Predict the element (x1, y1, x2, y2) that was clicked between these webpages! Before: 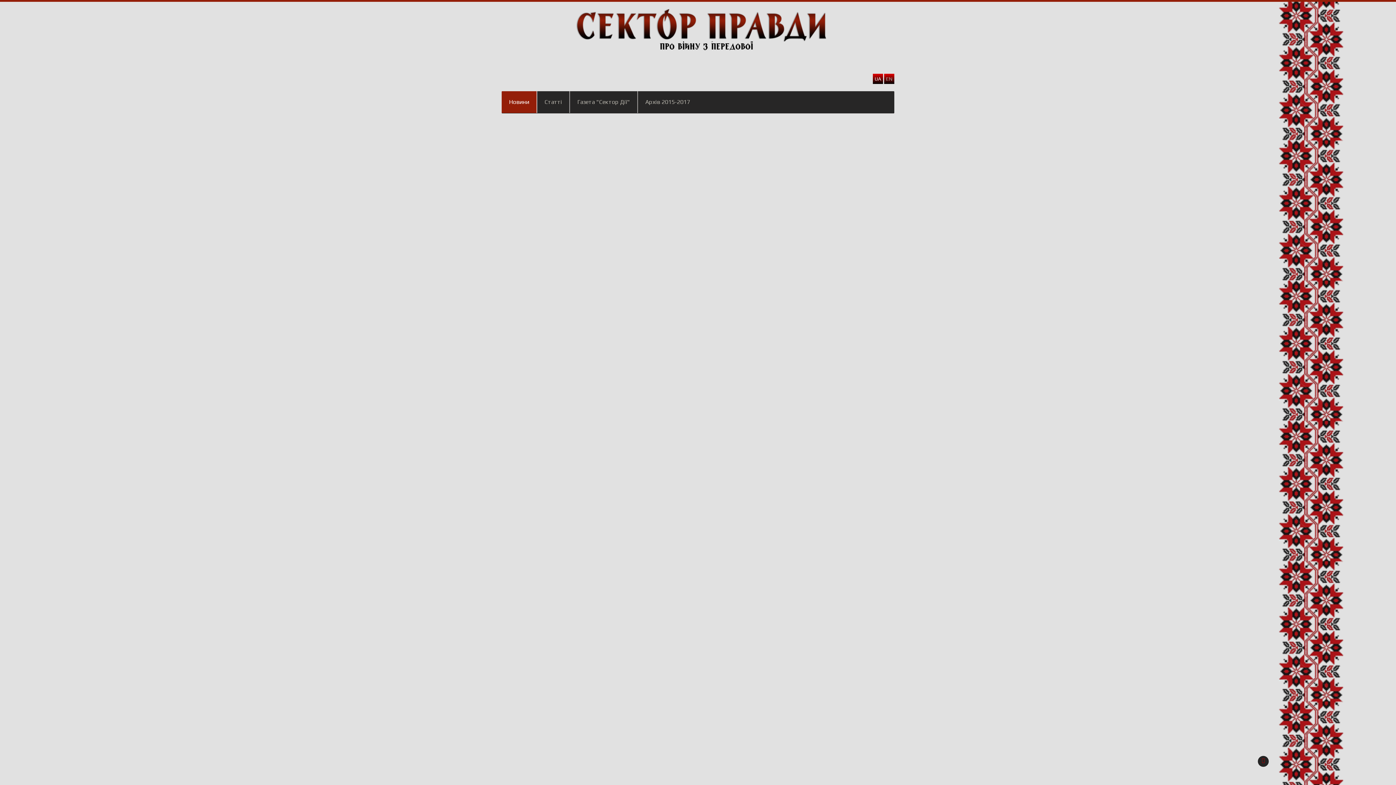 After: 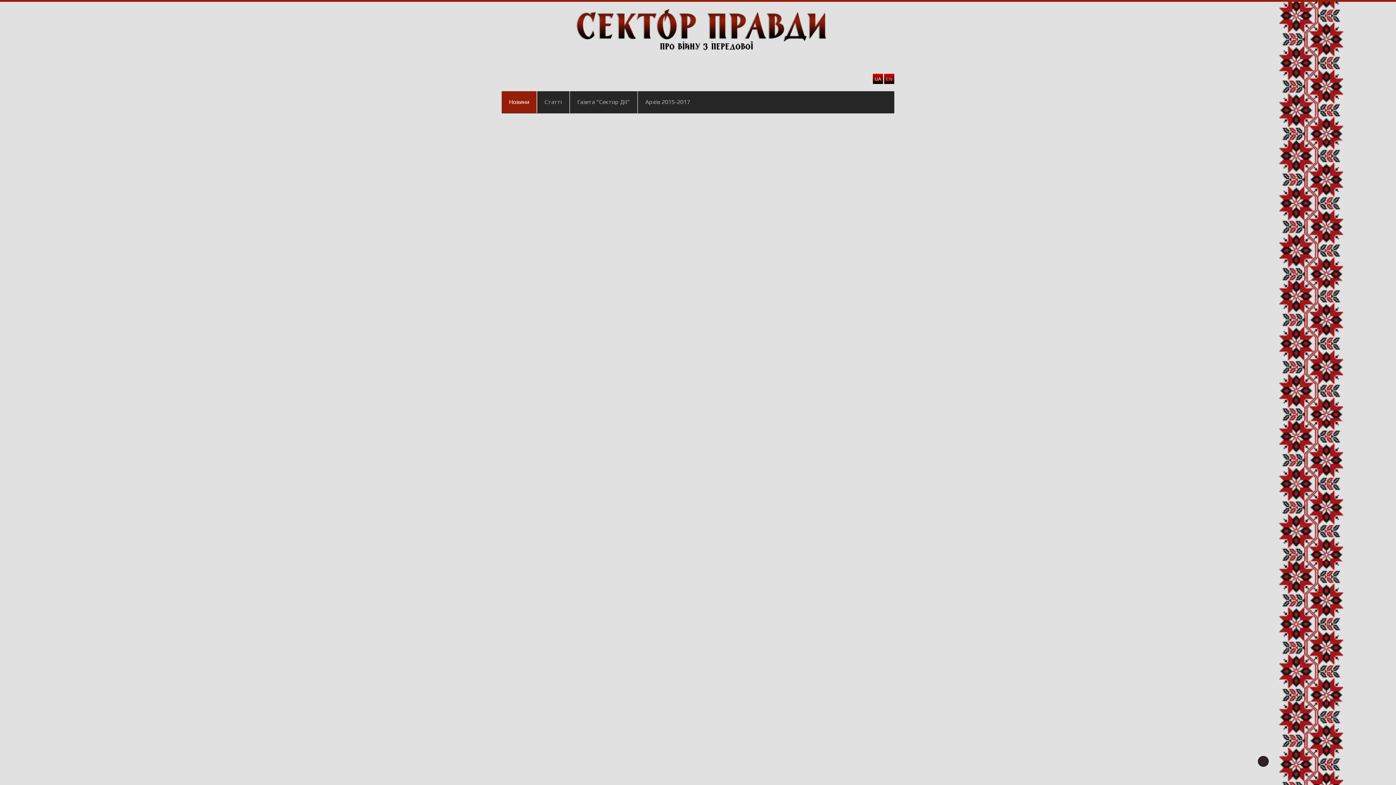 Action: bbox: (807, 616, 894, 678) label: Сектор Правди напередодні 2025